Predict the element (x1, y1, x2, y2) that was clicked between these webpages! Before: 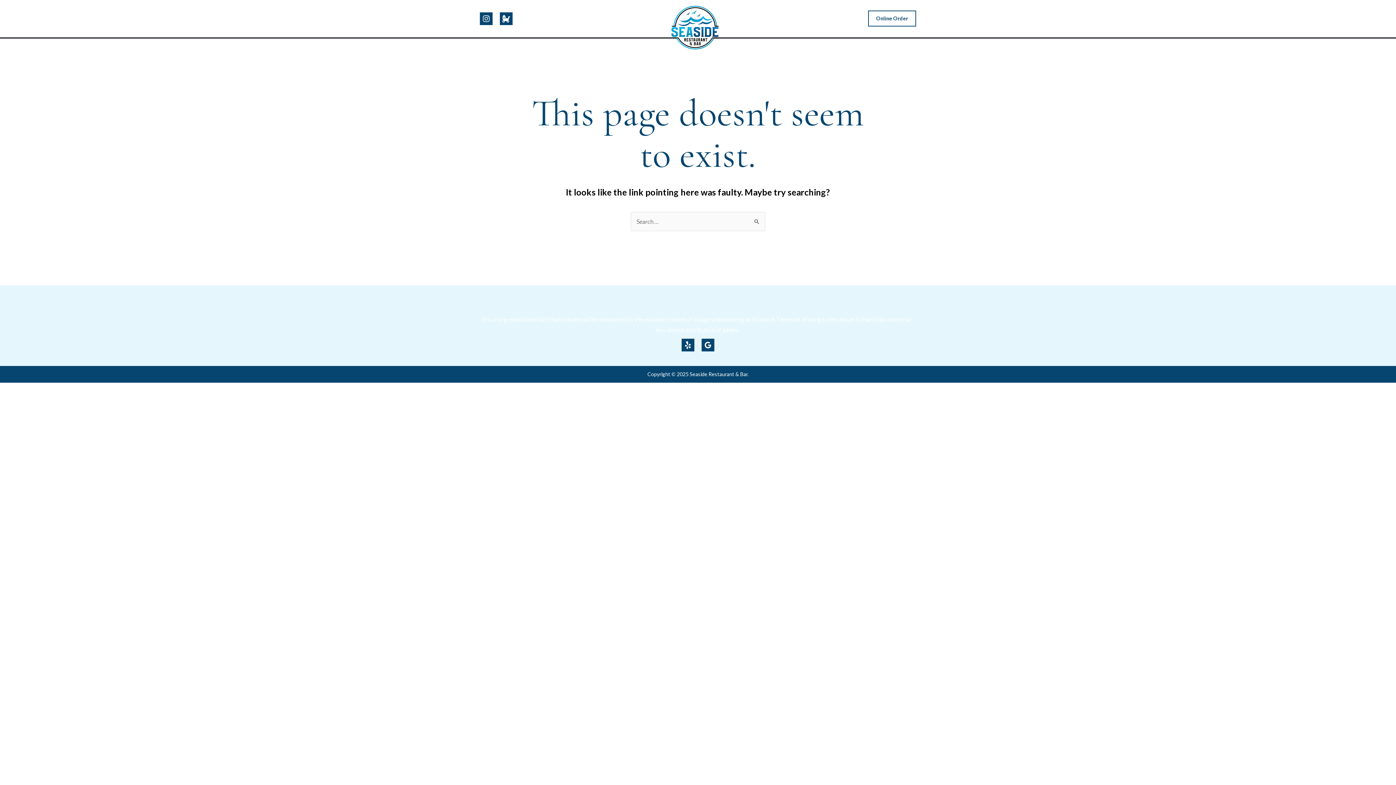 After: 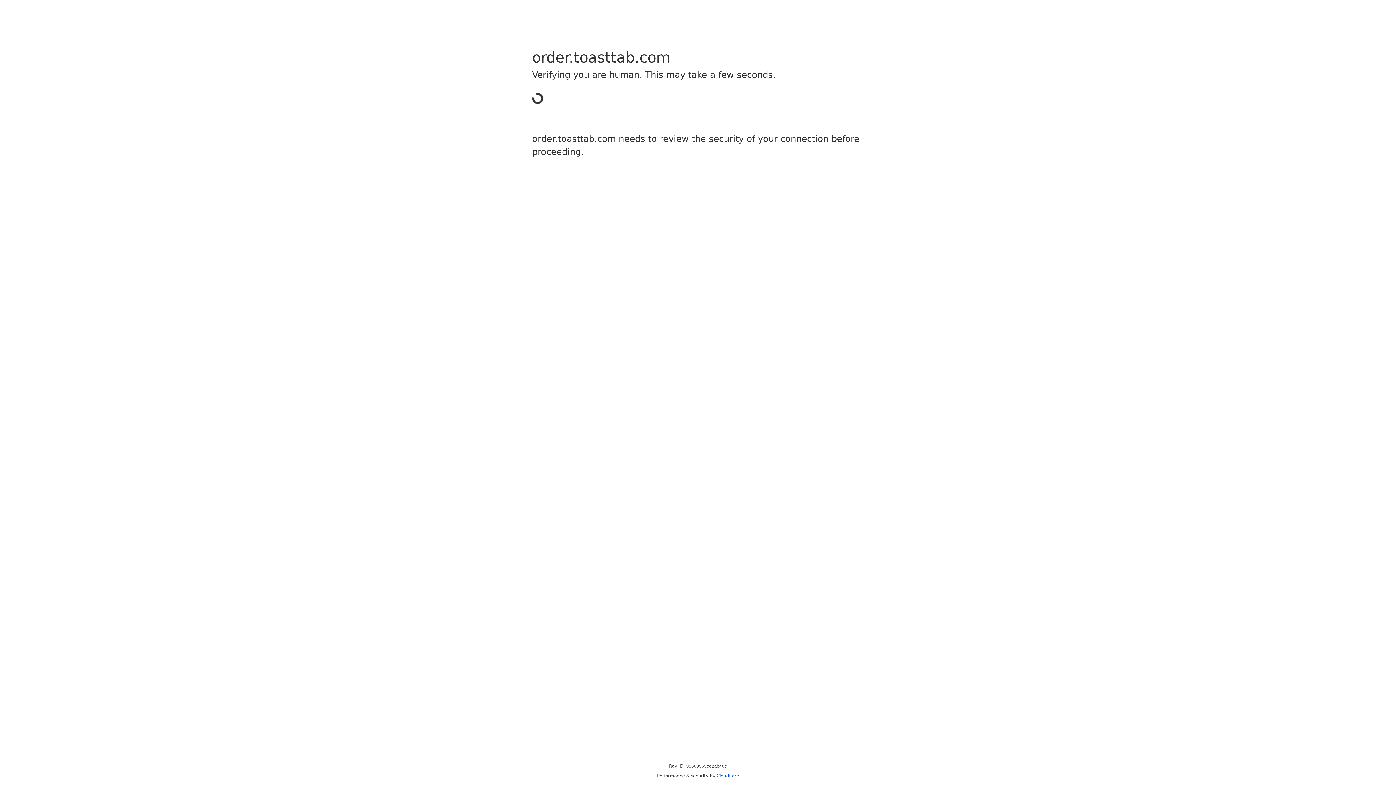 Action: bbox: (868, 10, 916, 26) label: Online Order